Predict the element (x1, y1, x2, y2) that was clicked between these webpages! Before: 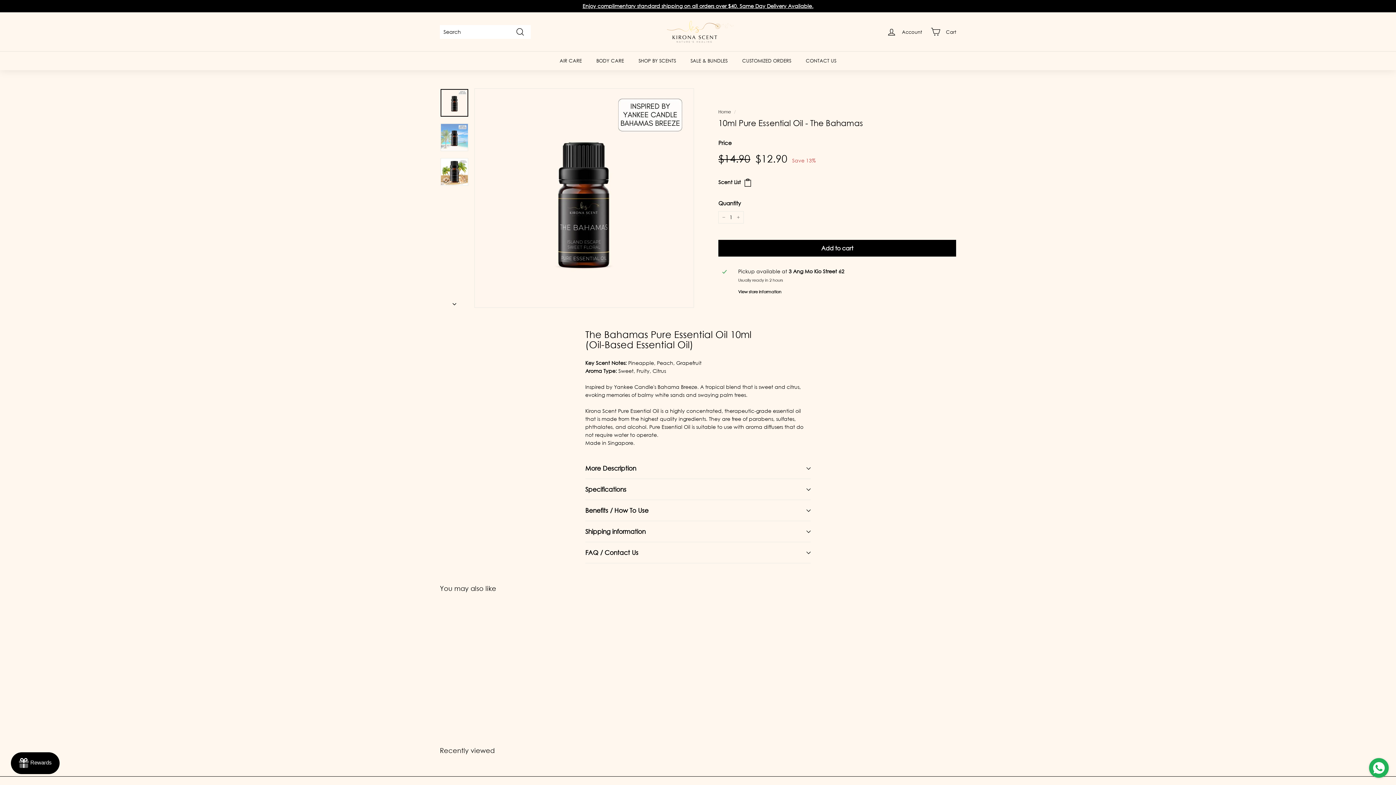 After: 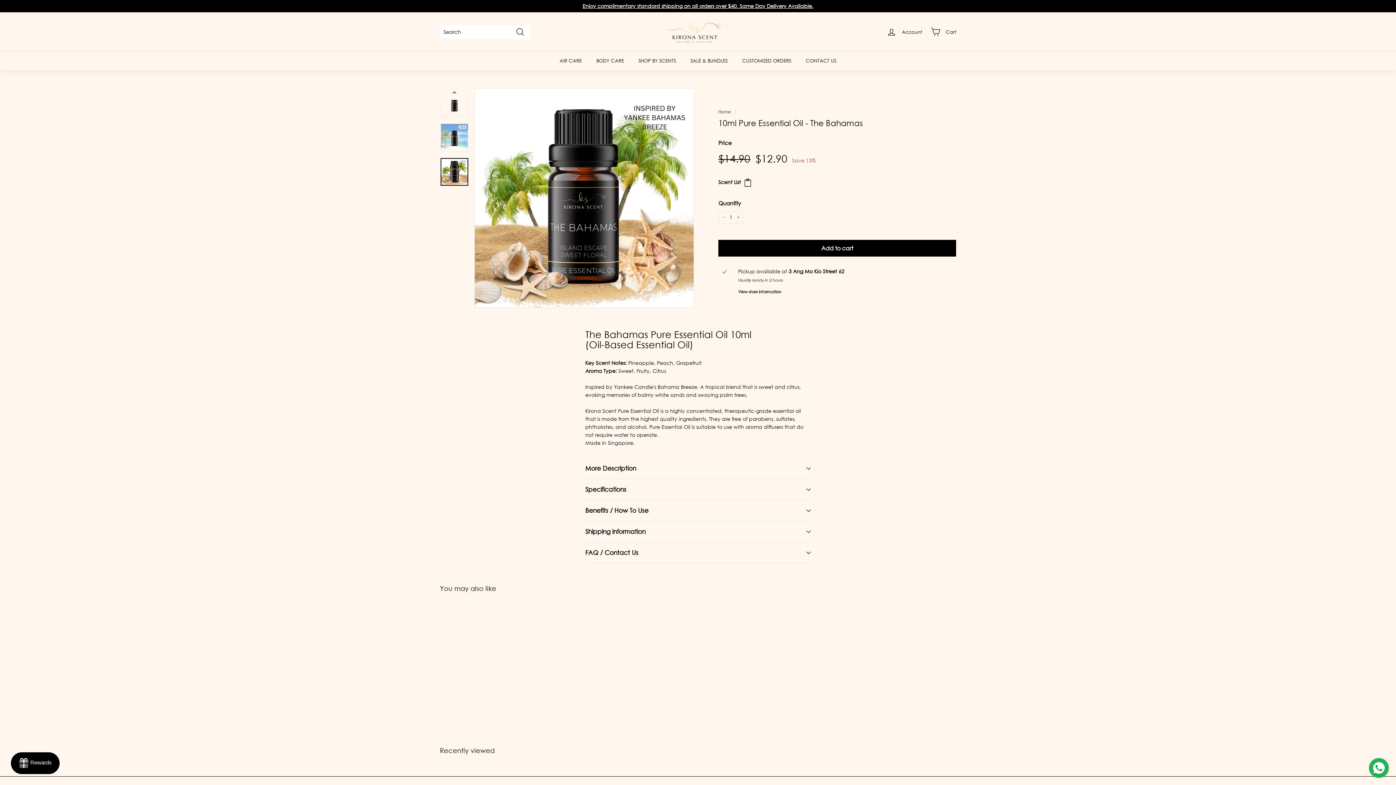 Action: bbox: (440, 158, 468, 185)